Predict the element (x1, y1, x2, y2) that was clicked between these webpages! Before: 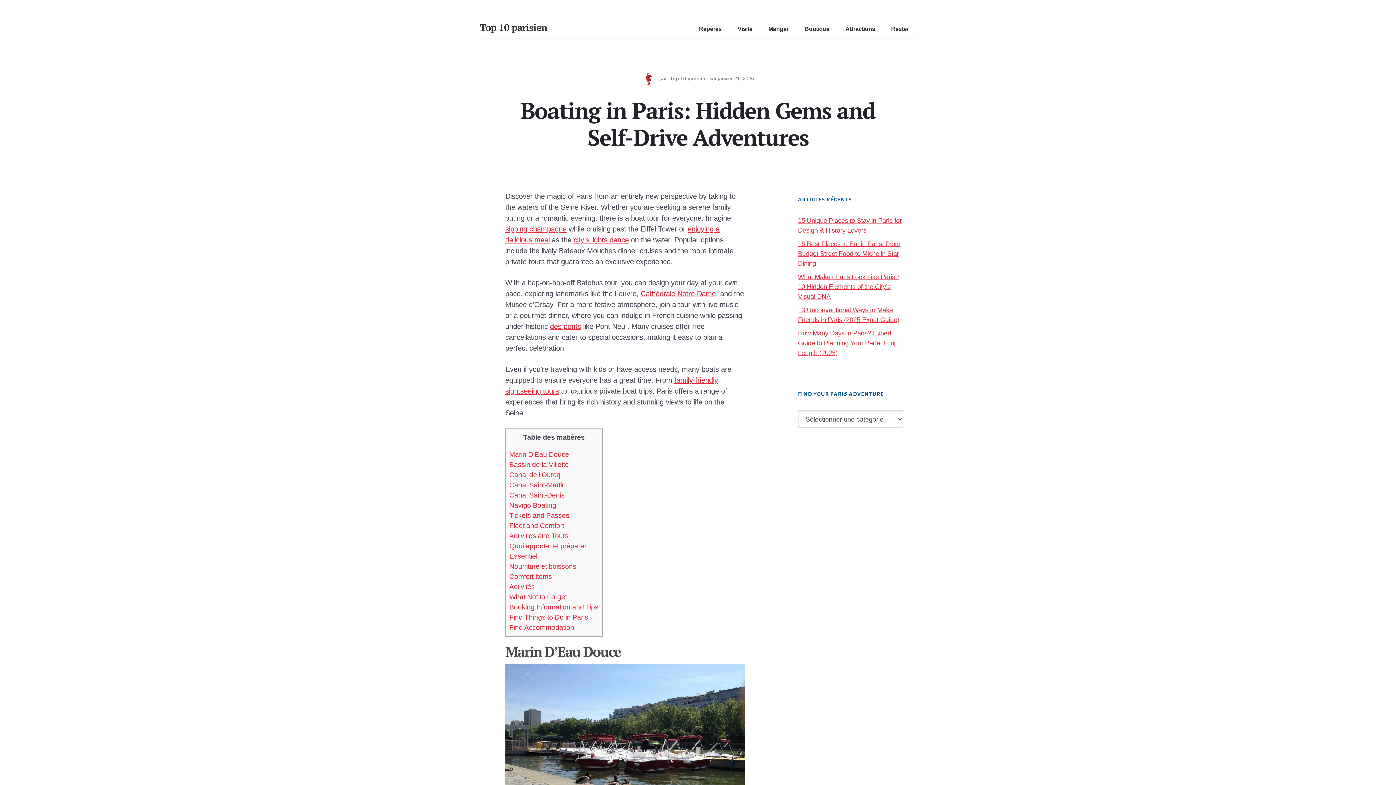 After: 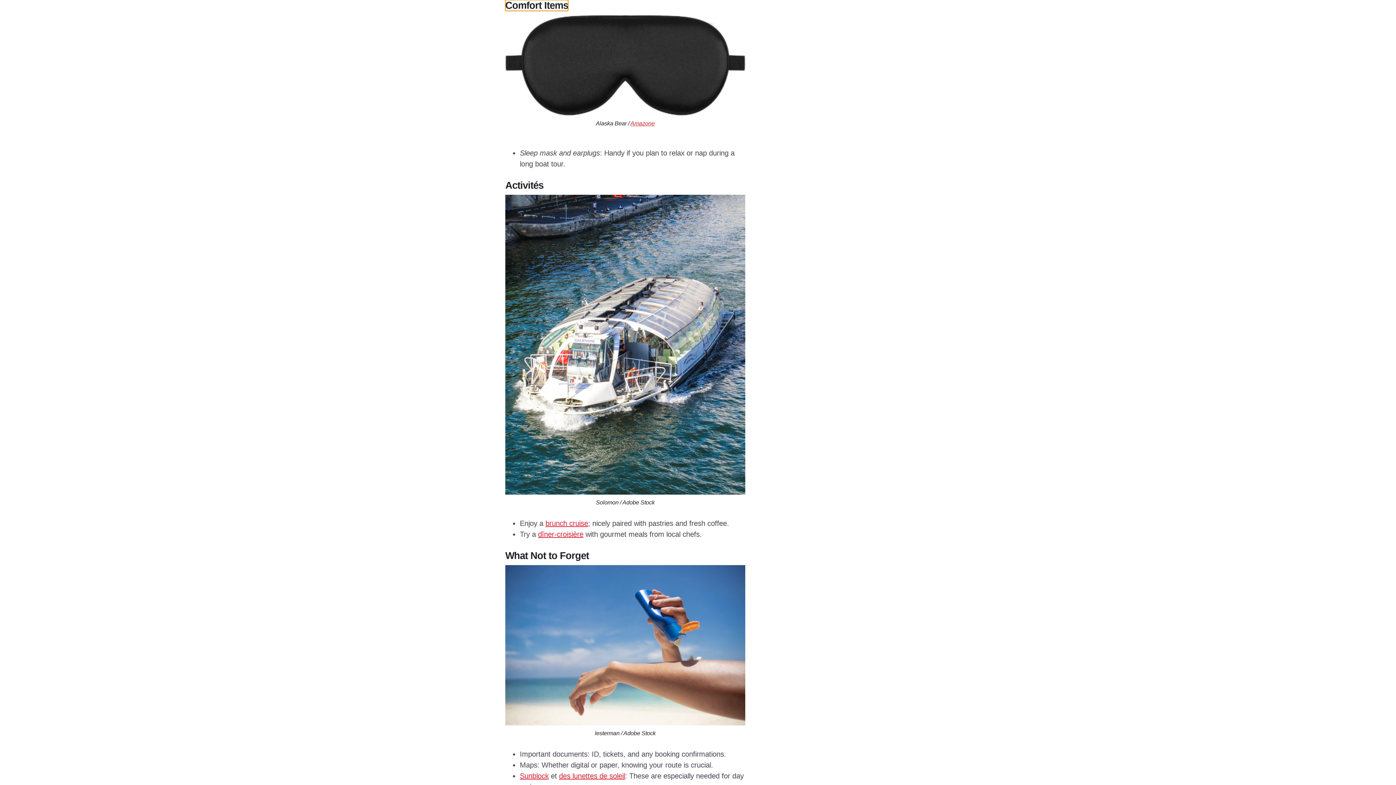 Action: label: Comfort Items bbox: (509, 573, 552, 580)